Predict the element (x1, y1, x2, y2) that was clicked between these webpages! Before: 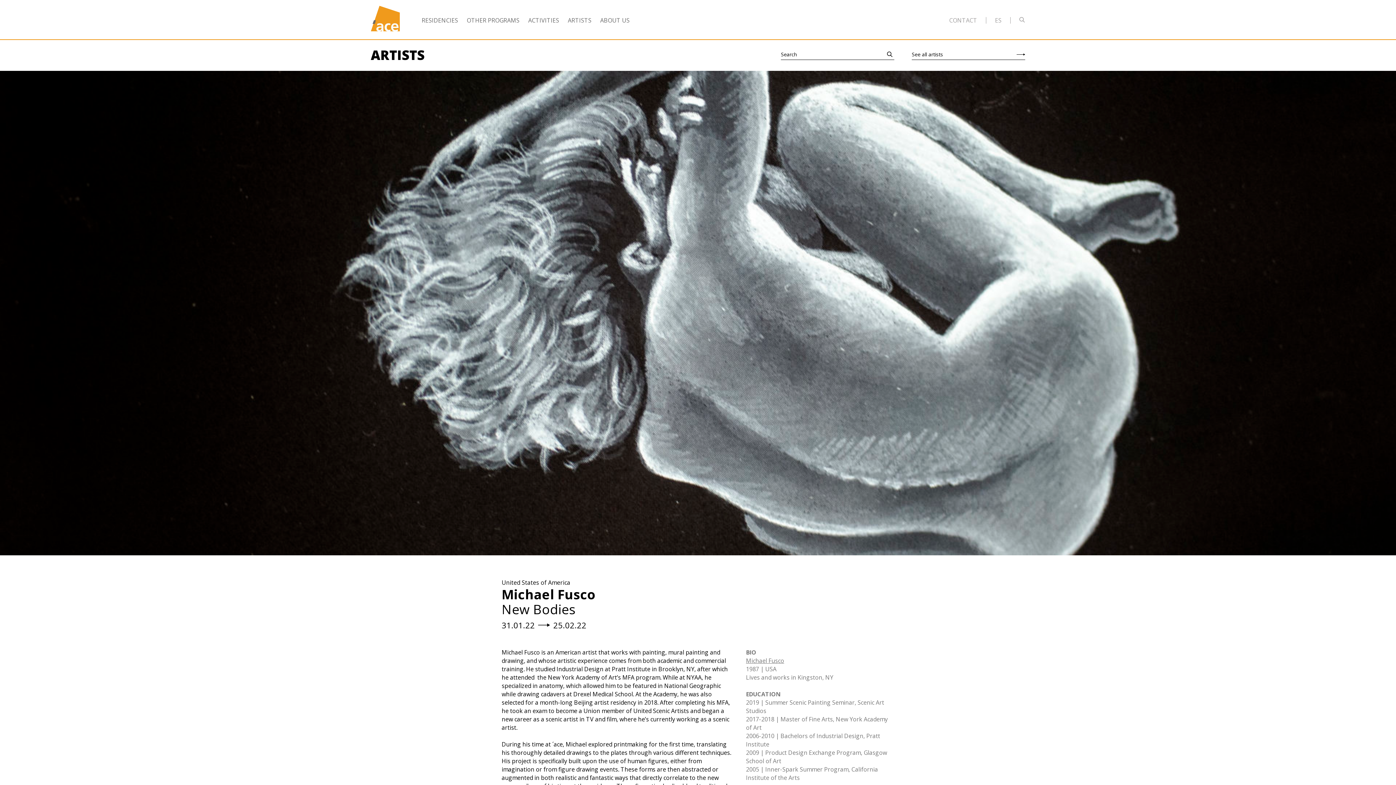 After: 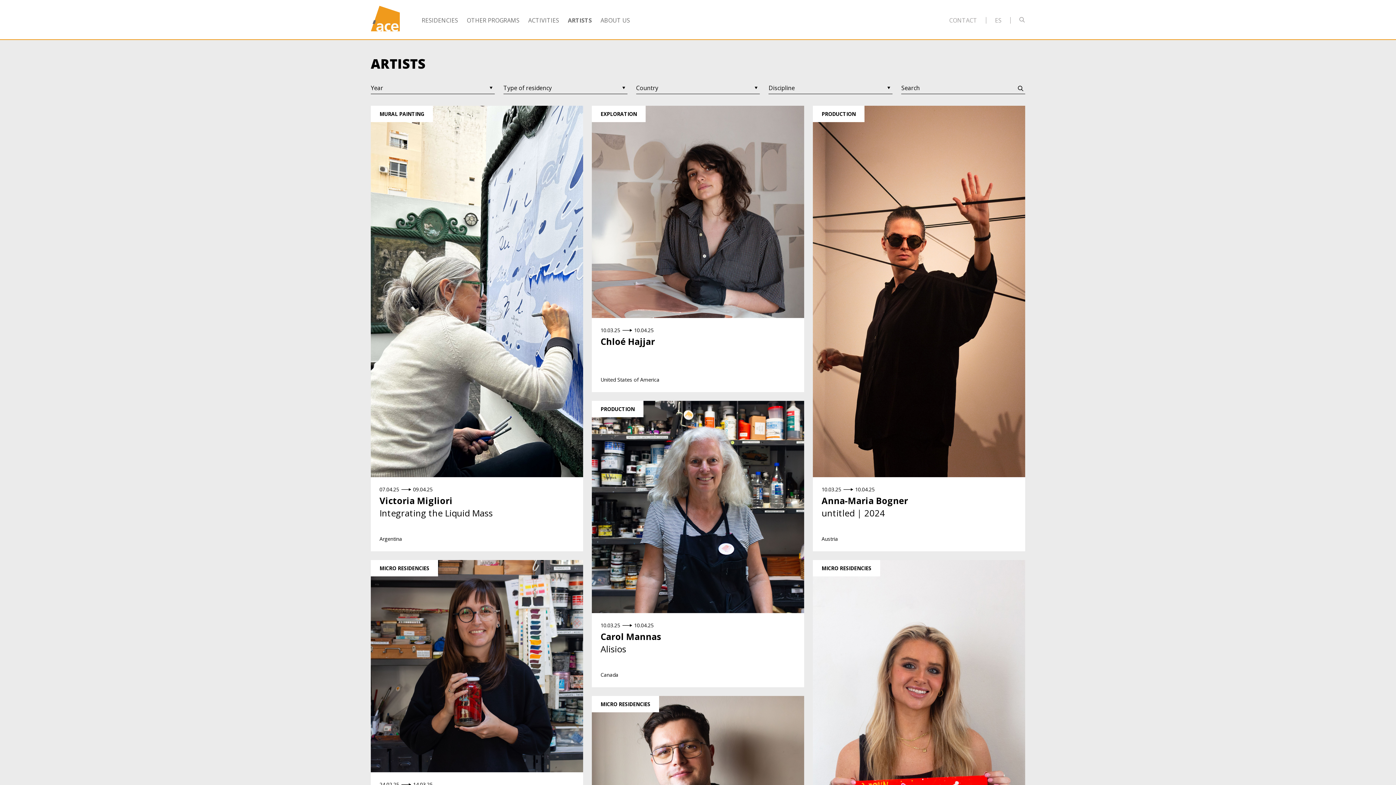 Action: label: See all artists bbox: (912, 49, 1025, 59)